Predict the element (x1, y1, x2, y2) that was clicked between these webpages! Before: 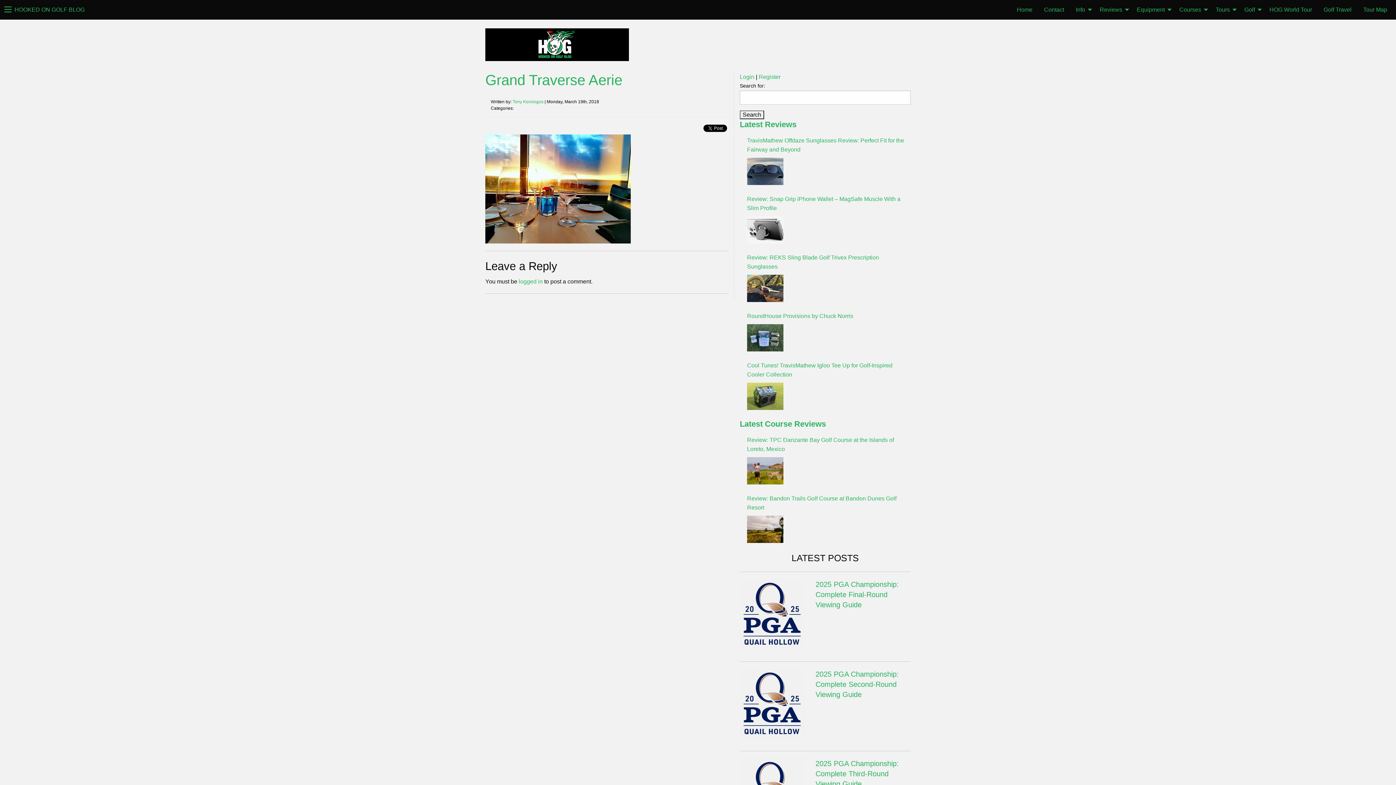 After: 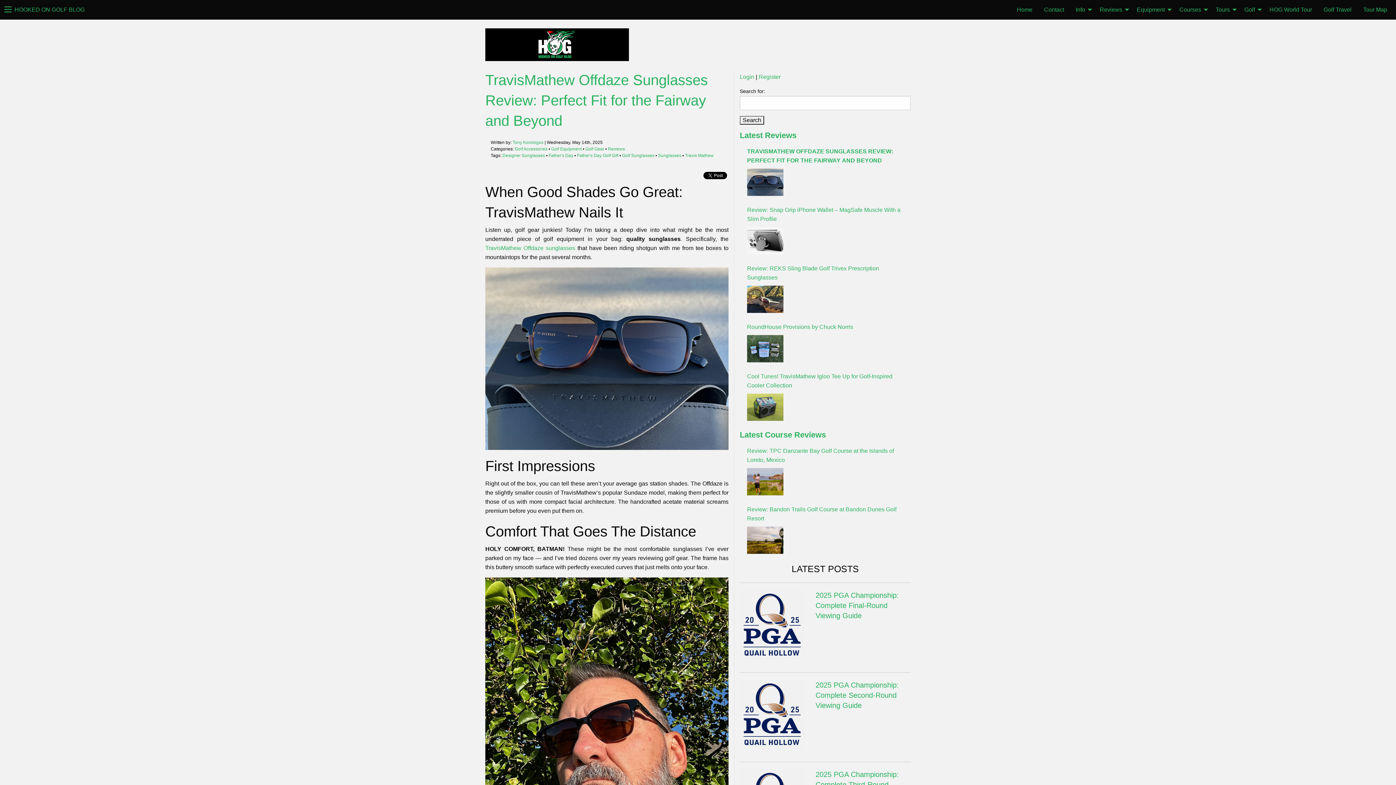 Action: bbox: (747, 157, 783, 185)